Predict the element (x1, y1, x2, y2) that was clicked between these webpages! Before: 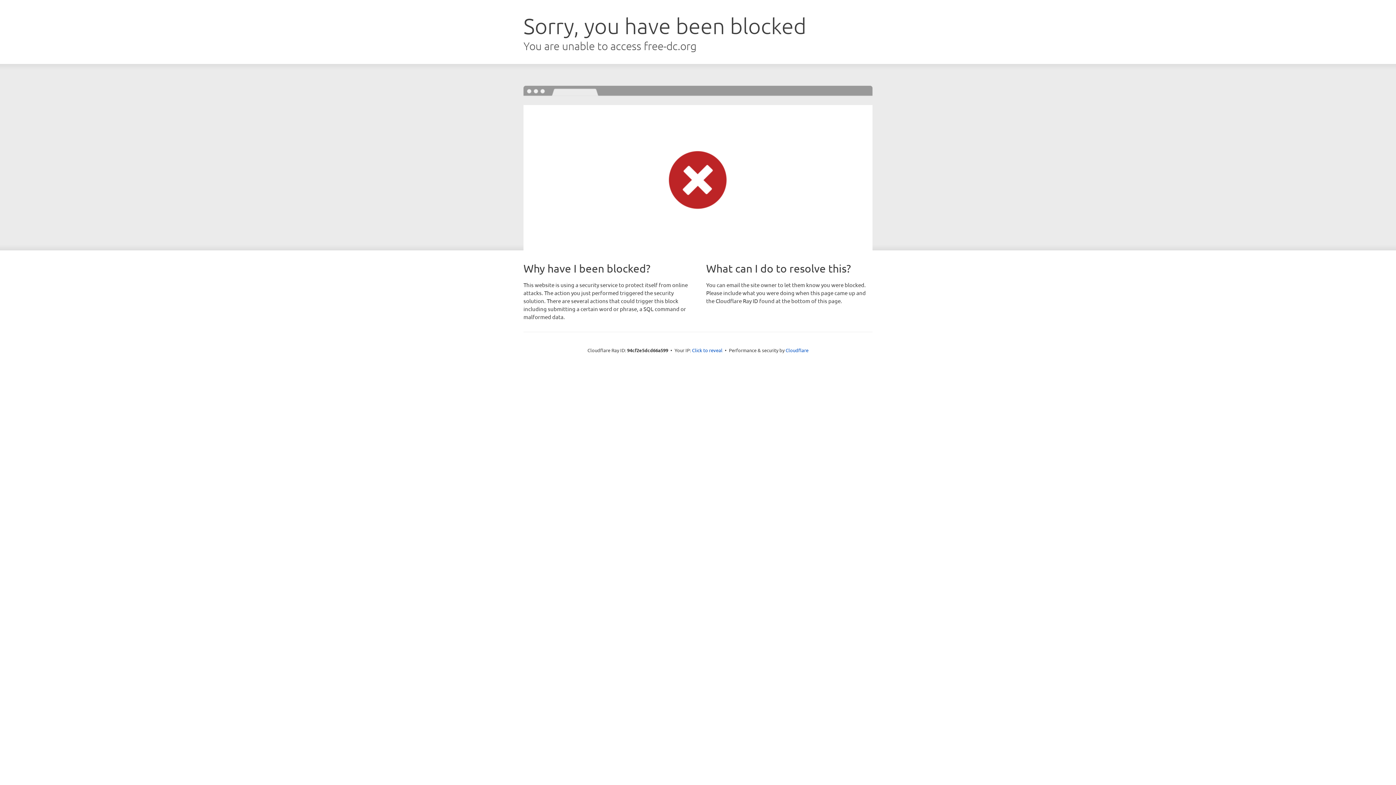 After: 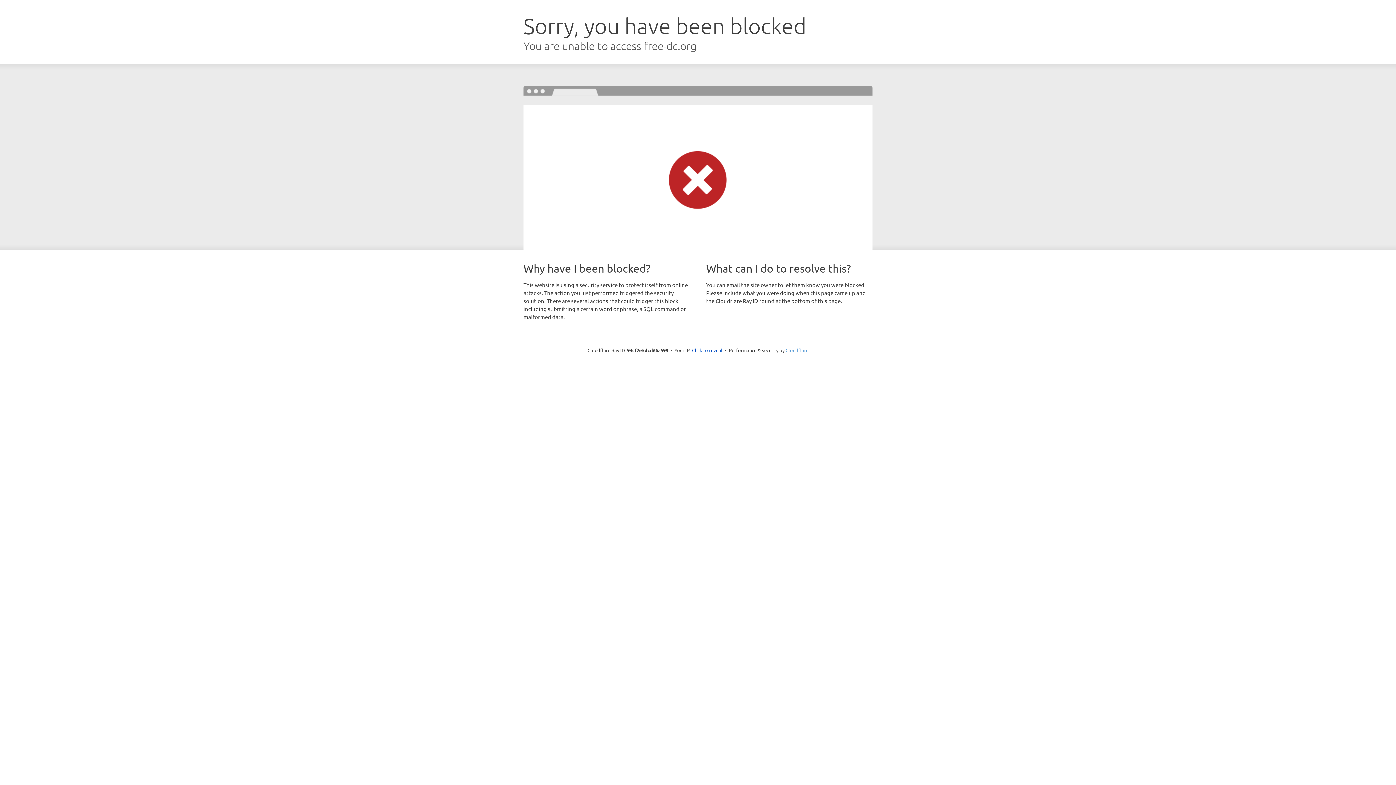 Action: bbox: (785, 347, 808, 353) label: Cloudflare